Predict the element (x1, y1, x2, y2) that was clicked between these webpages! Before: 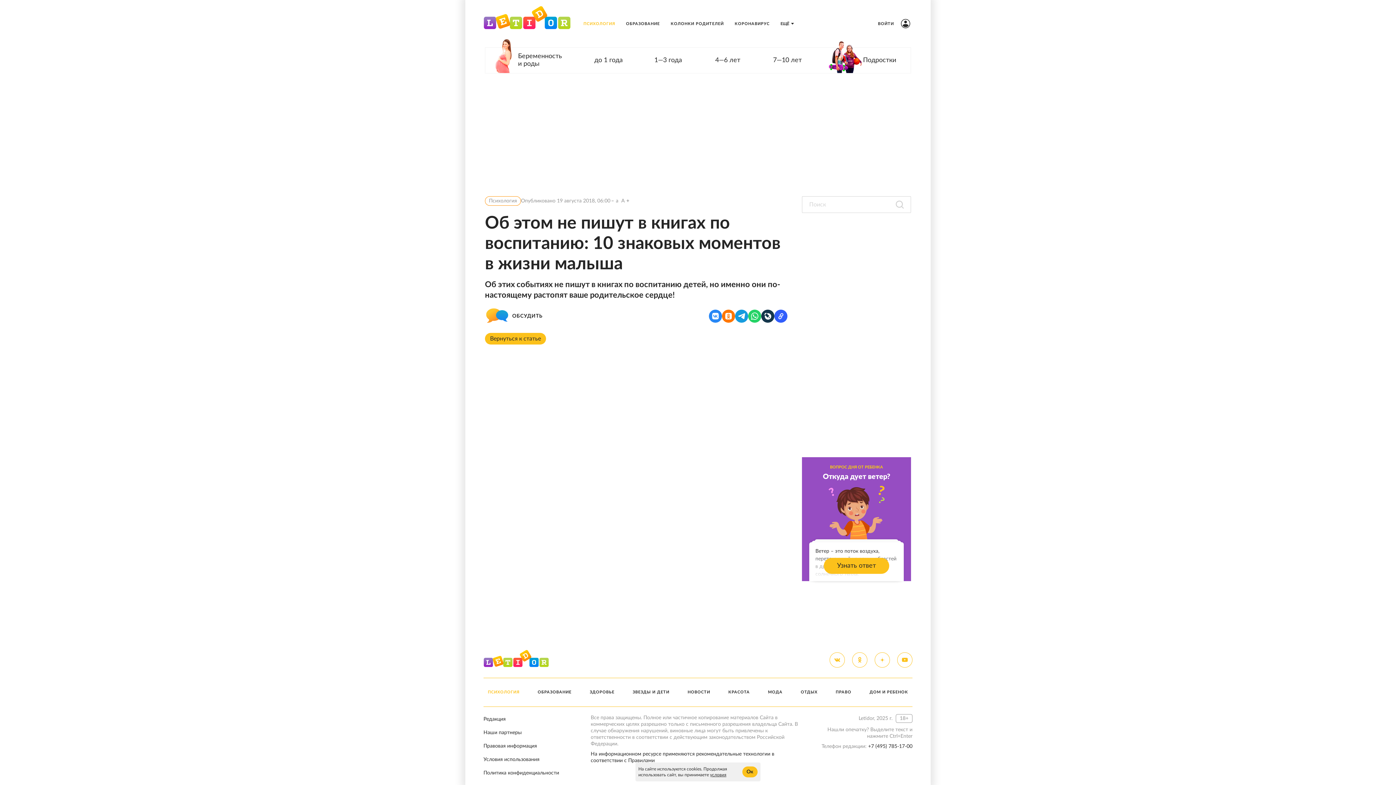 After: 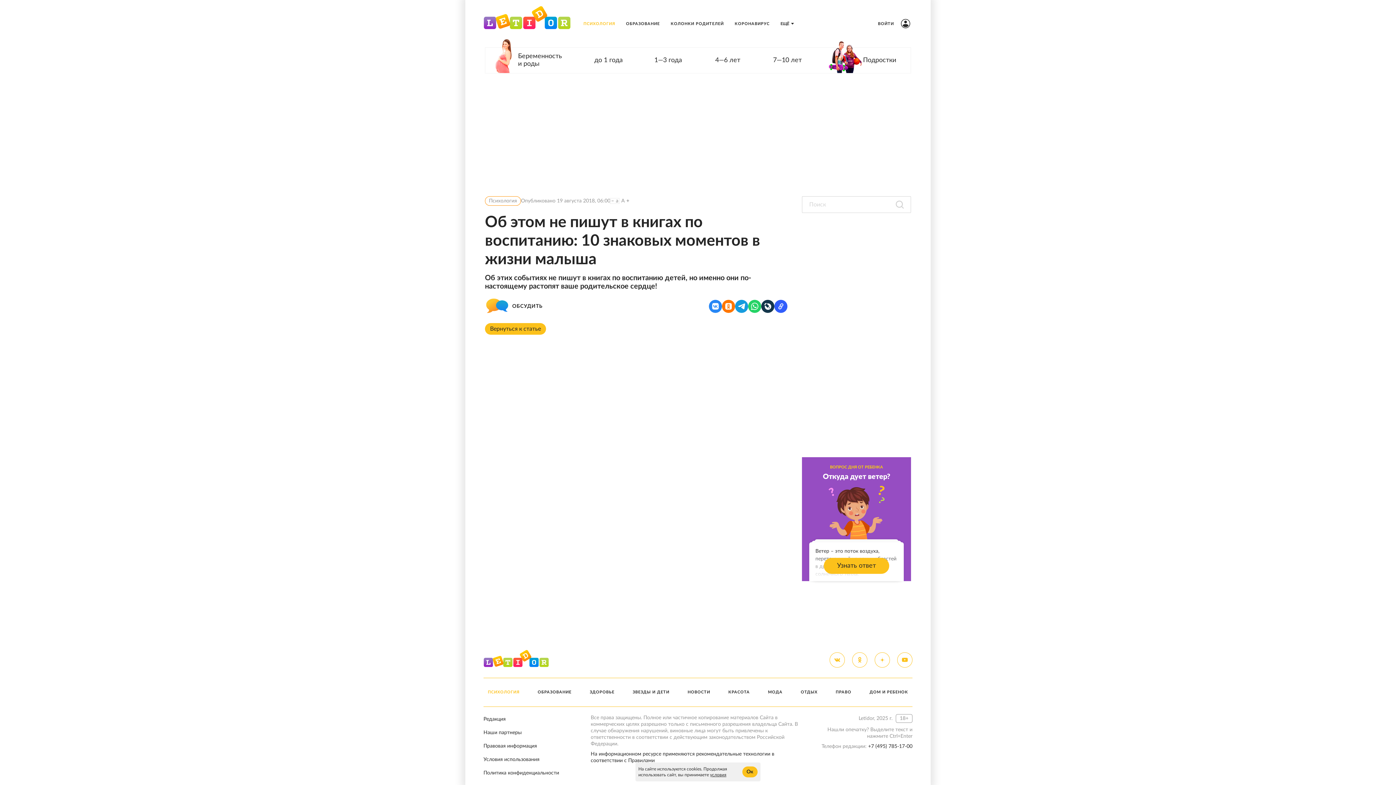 Action: label: a bbox: (610, 198, 619, 203)